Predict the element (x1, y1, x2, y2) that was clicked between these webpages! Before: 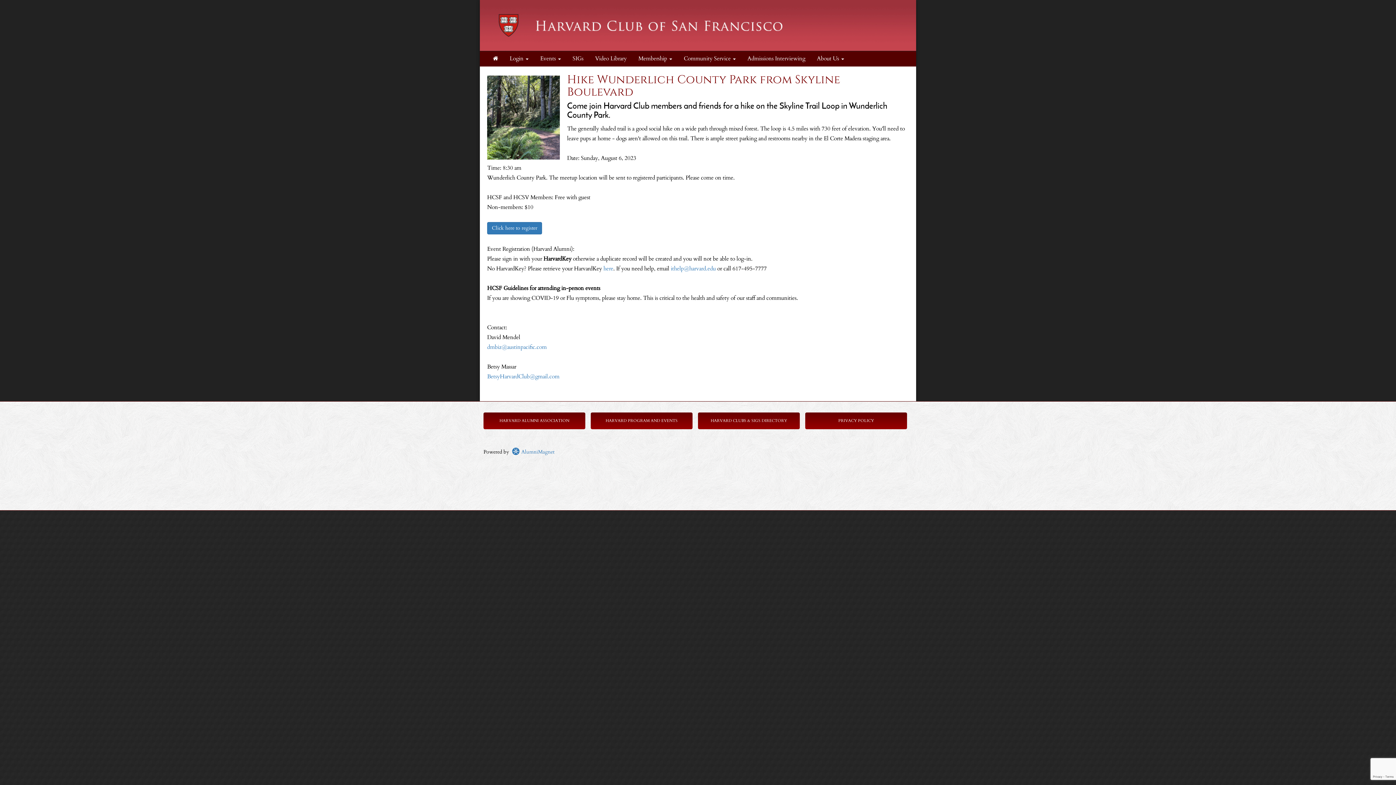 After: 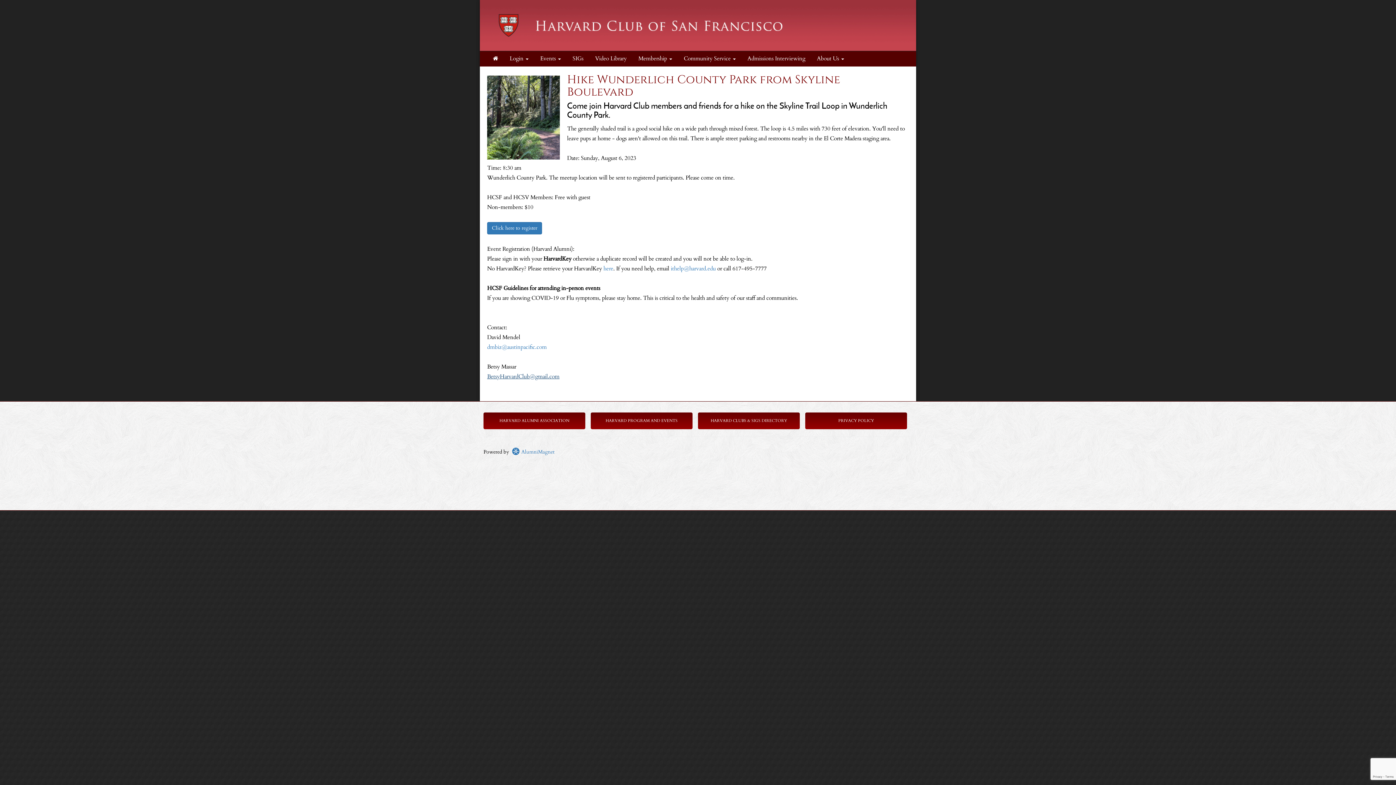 Action: label: BetsyHarvardClub@gmail.com bbox: (487, 373, 559, 380)